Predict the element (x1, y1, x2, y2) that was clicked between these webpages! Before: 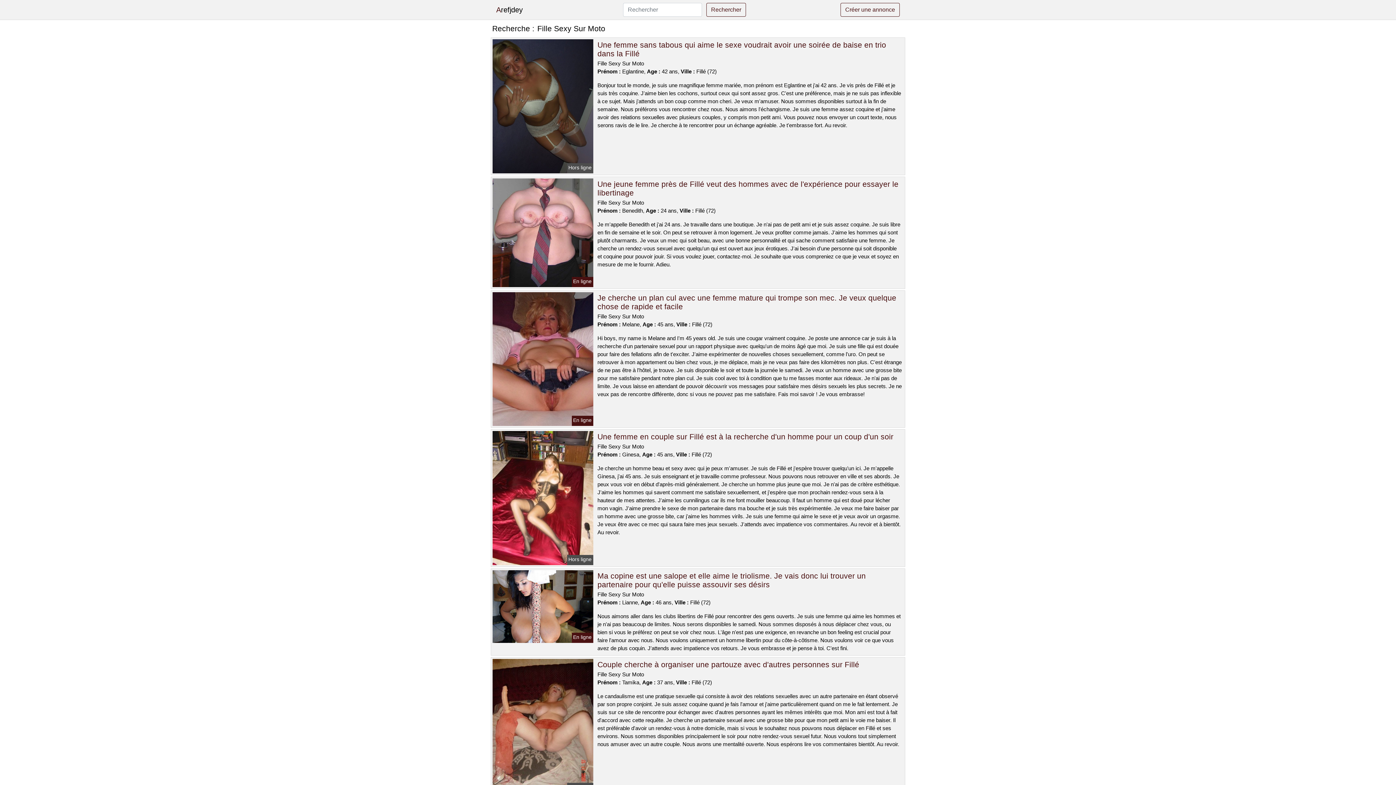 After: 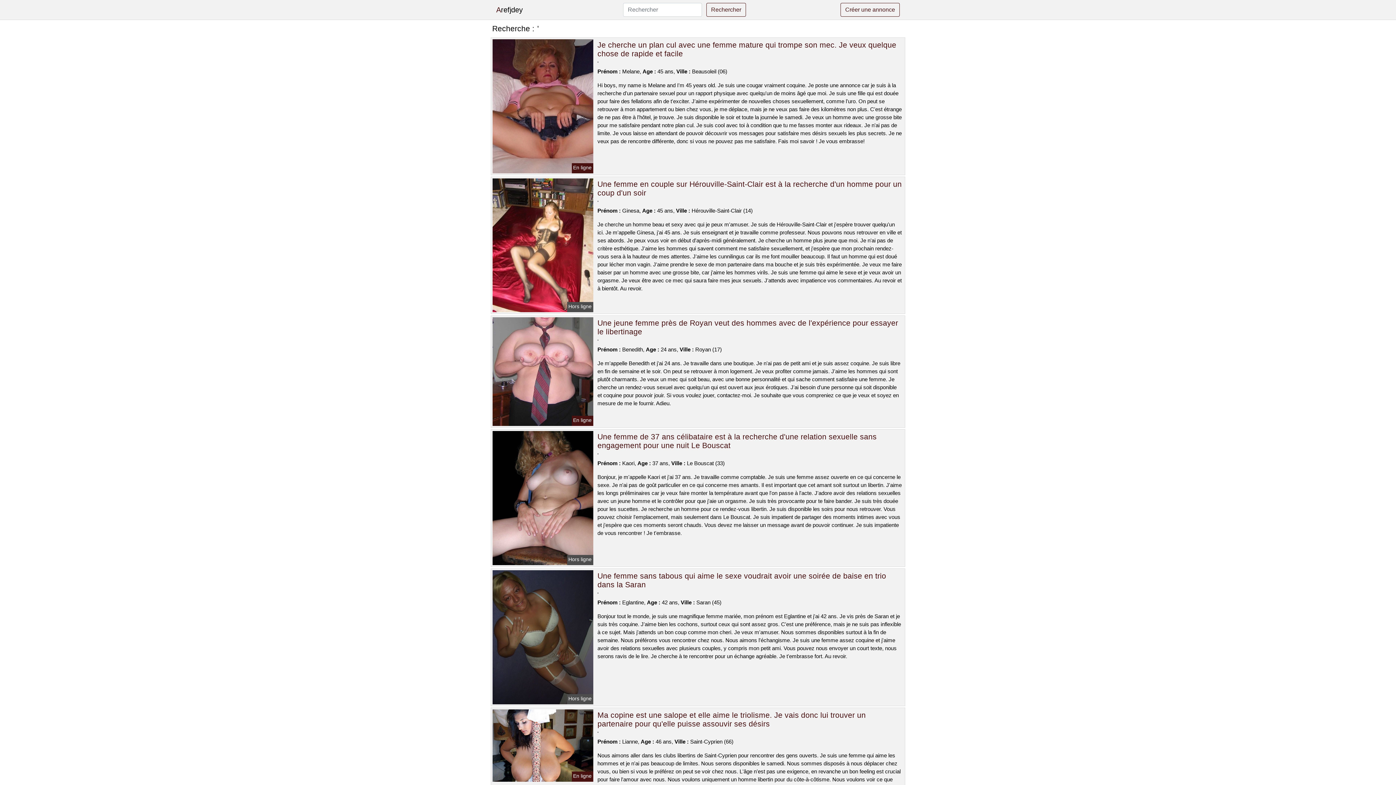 Action: bbox: (840, 2, 900, 16) label: Créer une annonce